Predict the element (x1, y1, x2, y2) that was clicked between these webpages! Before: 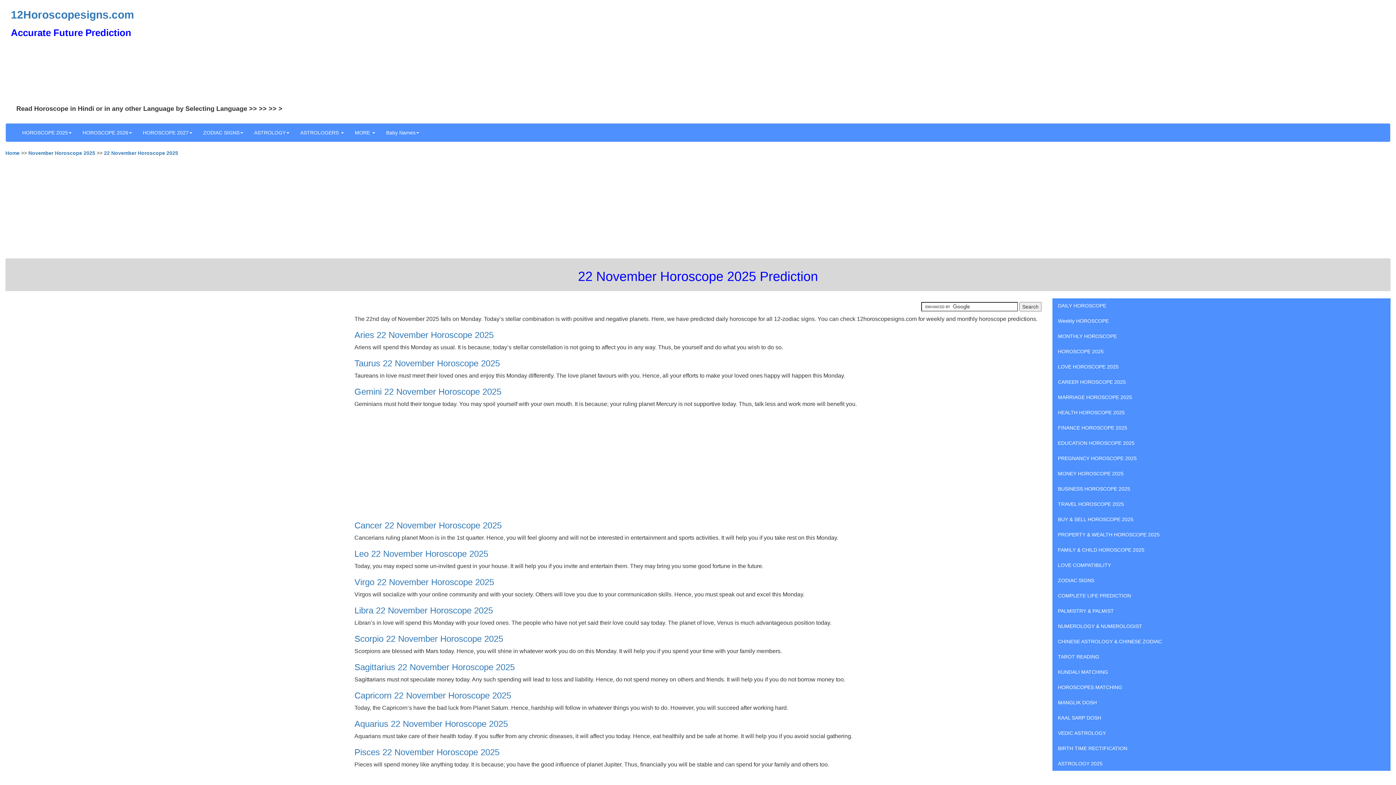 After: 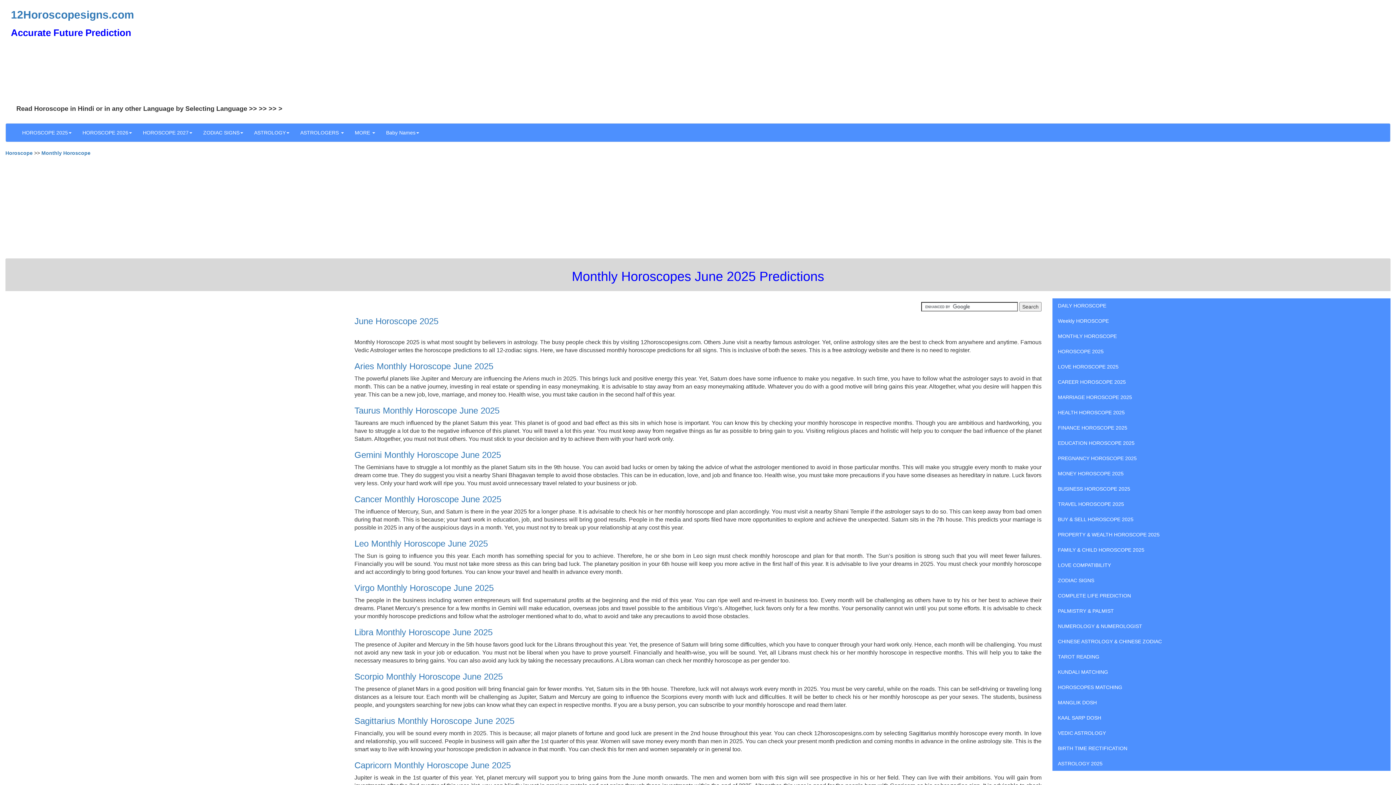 Action: bbox: (1052, 329, 1390, 343) label: MONTHLY HOROSCOPE